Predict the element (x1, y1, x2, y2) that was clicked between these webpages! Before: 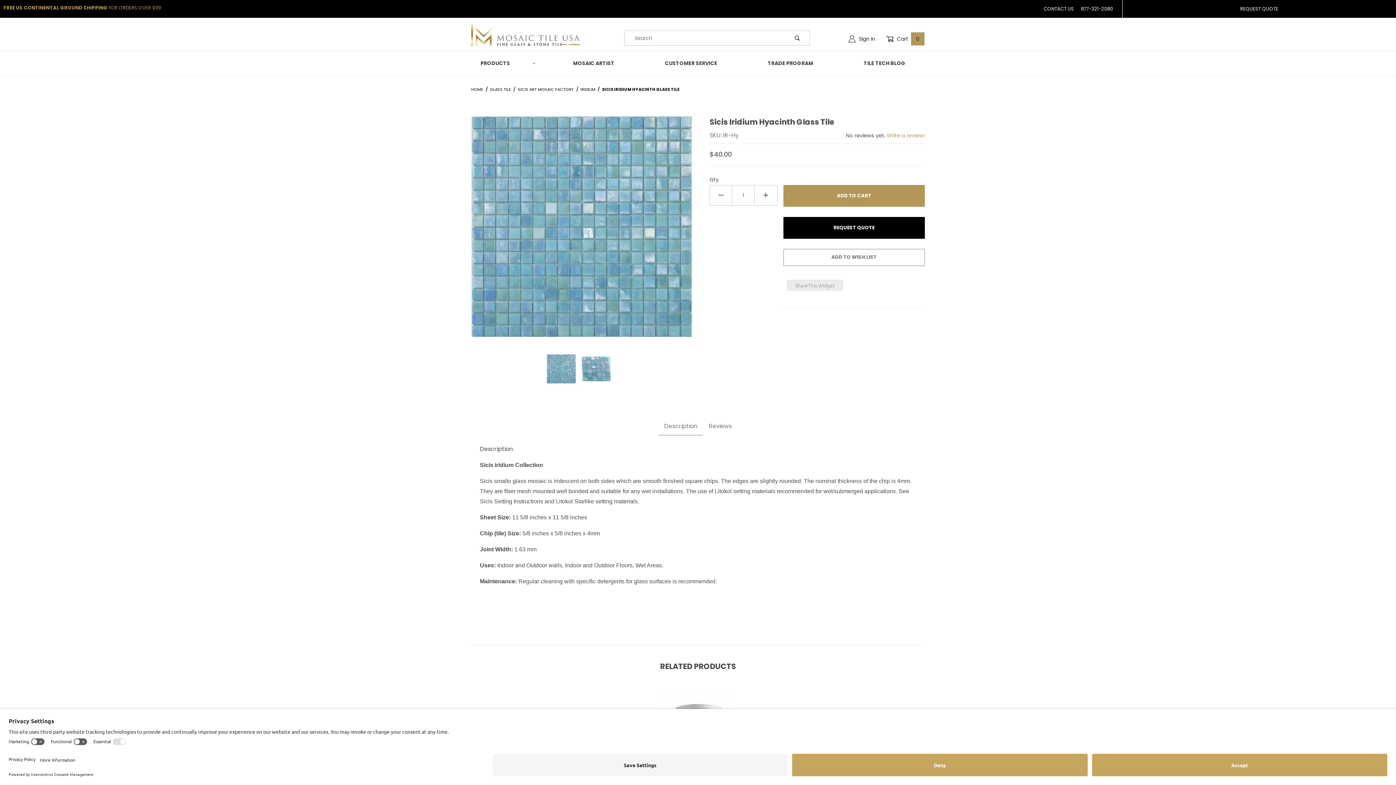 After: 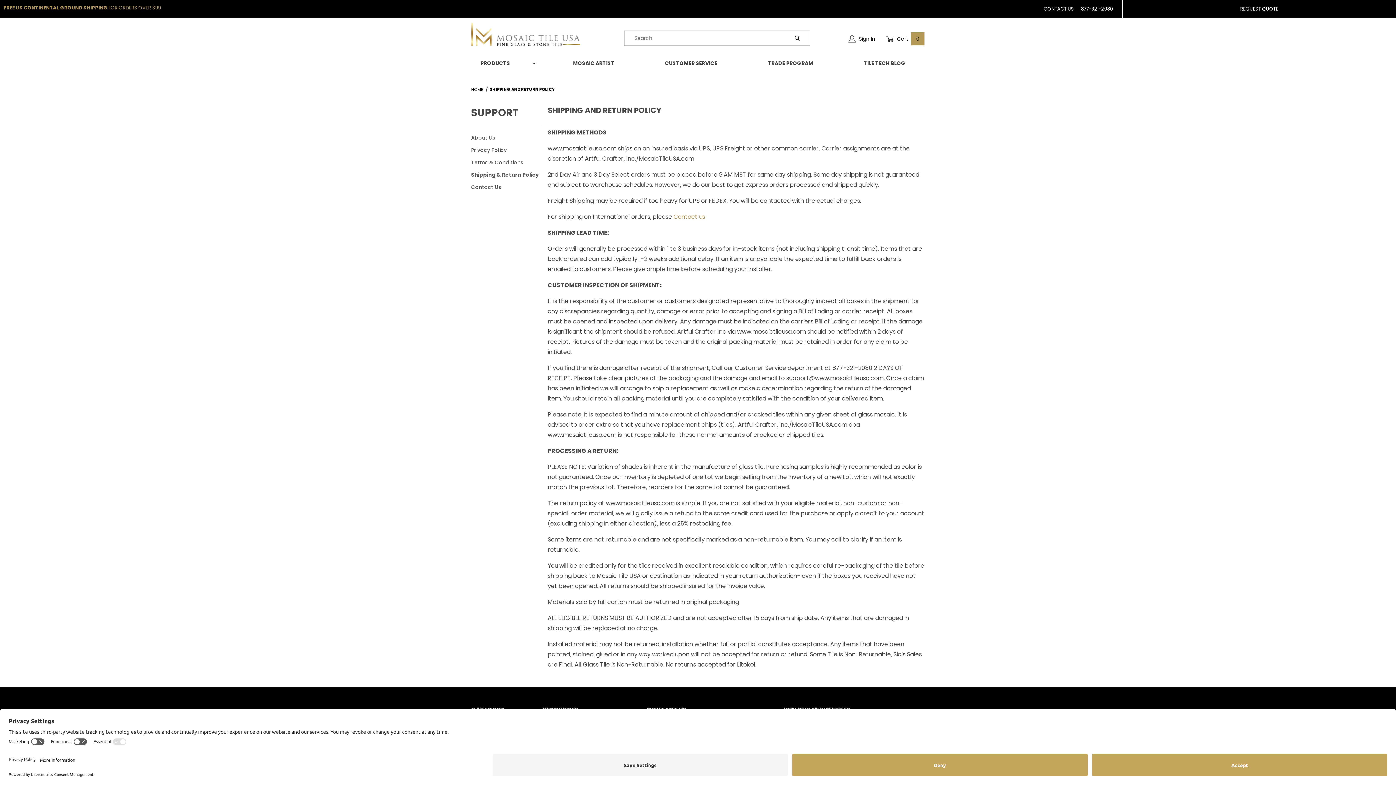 Action: bbox: (0, 4, 160, 11) label: FREE US CONTINENTAL GROUND SHIPPING FOR ORDERS OVER $99